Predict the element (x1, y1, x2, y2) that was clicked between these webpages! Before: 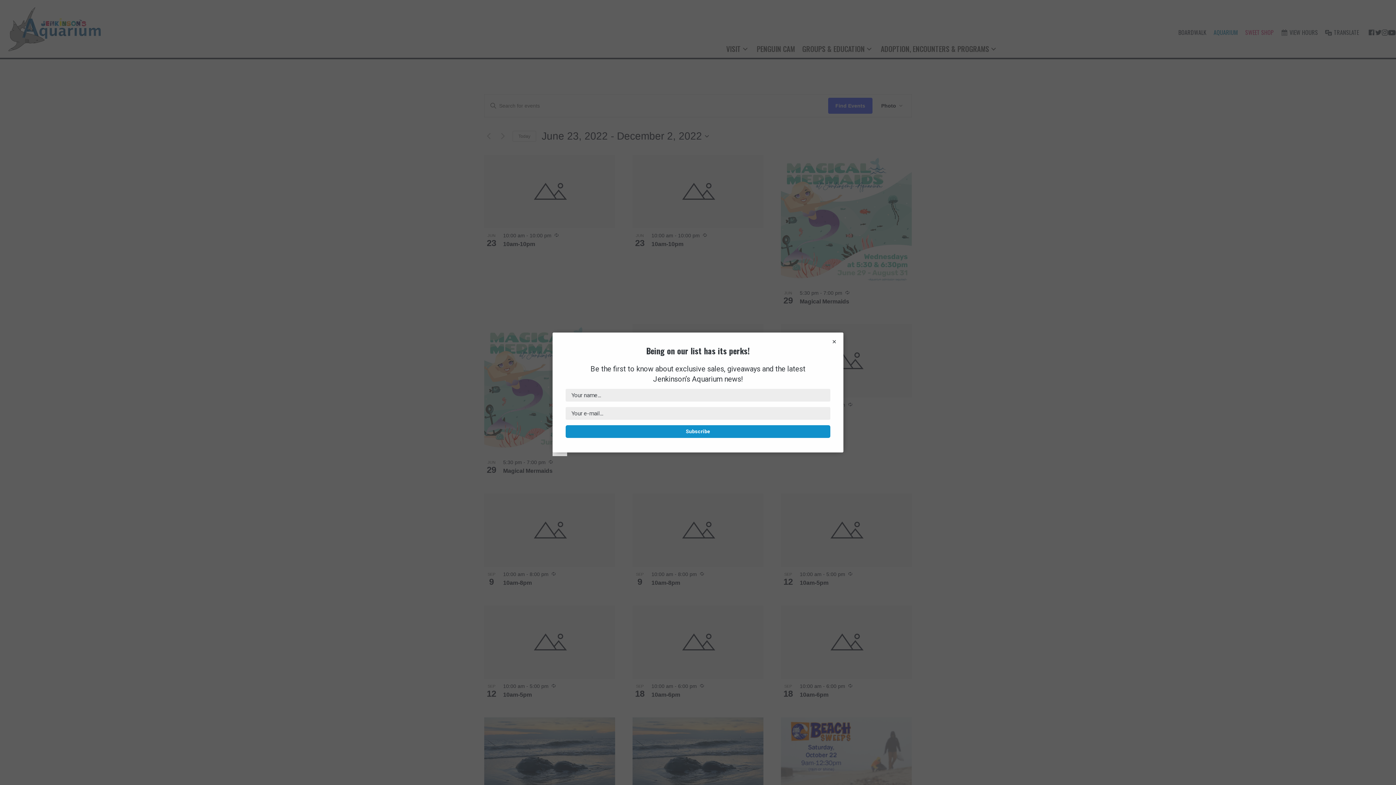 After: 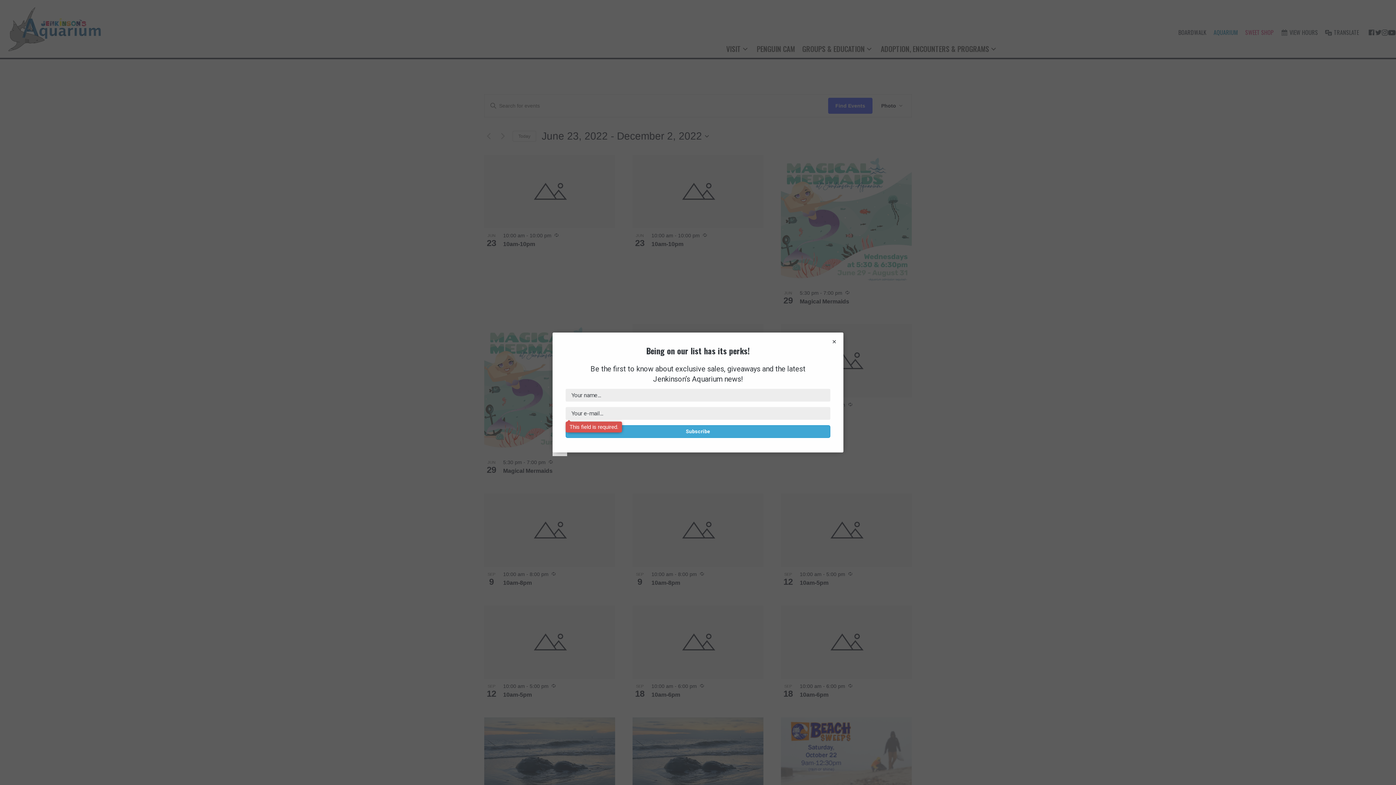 Action: label: Subscribe bbox: (565, 425, 830, 438)